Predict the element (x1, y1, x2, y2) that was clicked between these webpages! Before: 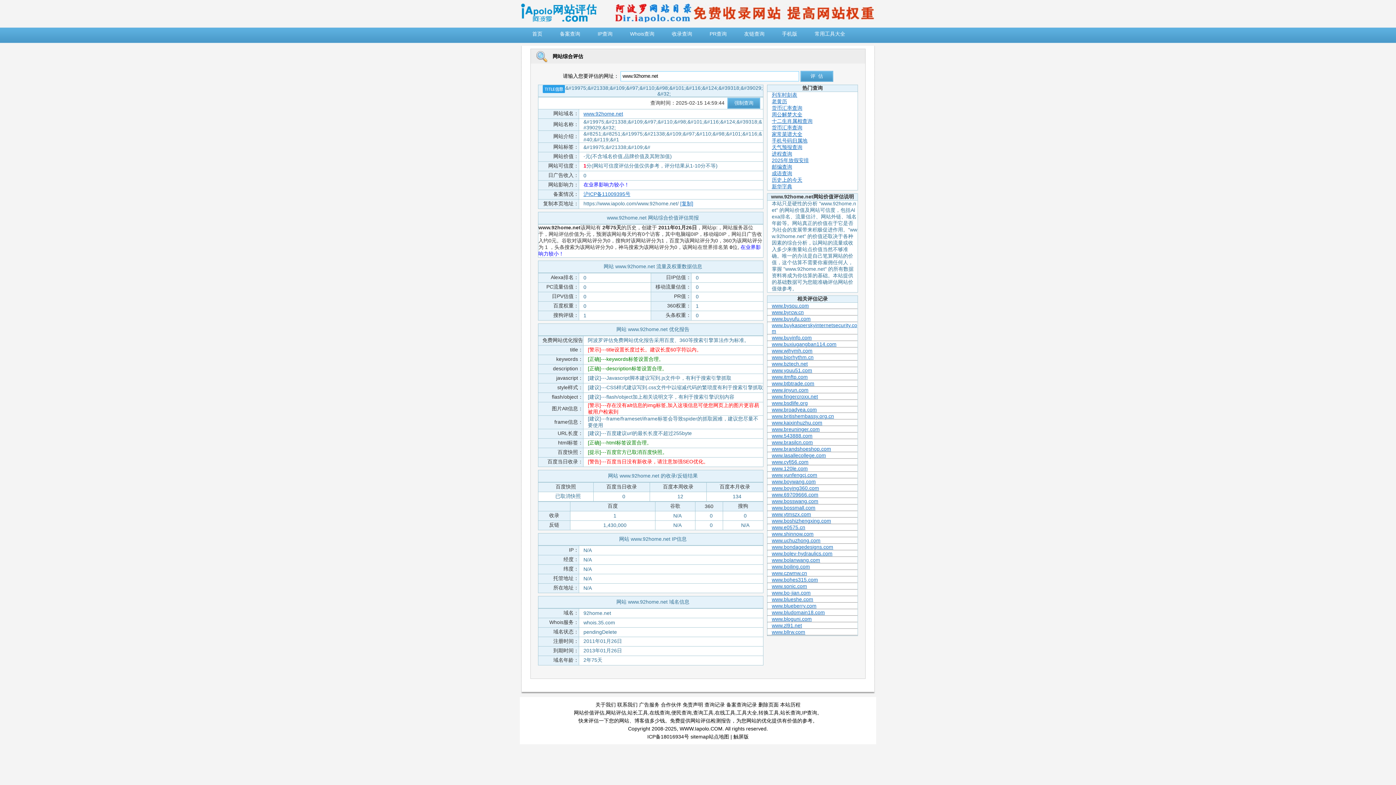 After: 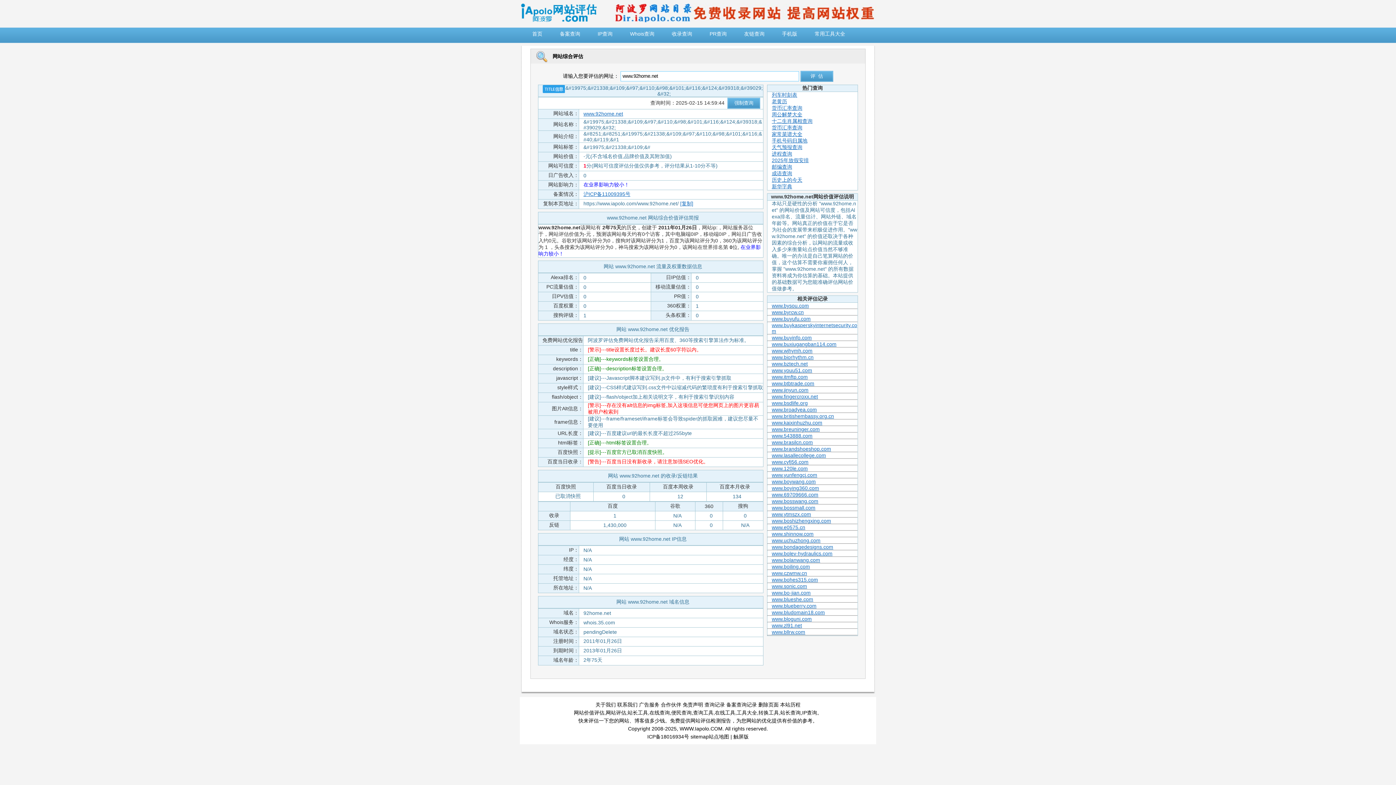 Action: bbox: (661, 702, 681, 708) label: 合作伙伴